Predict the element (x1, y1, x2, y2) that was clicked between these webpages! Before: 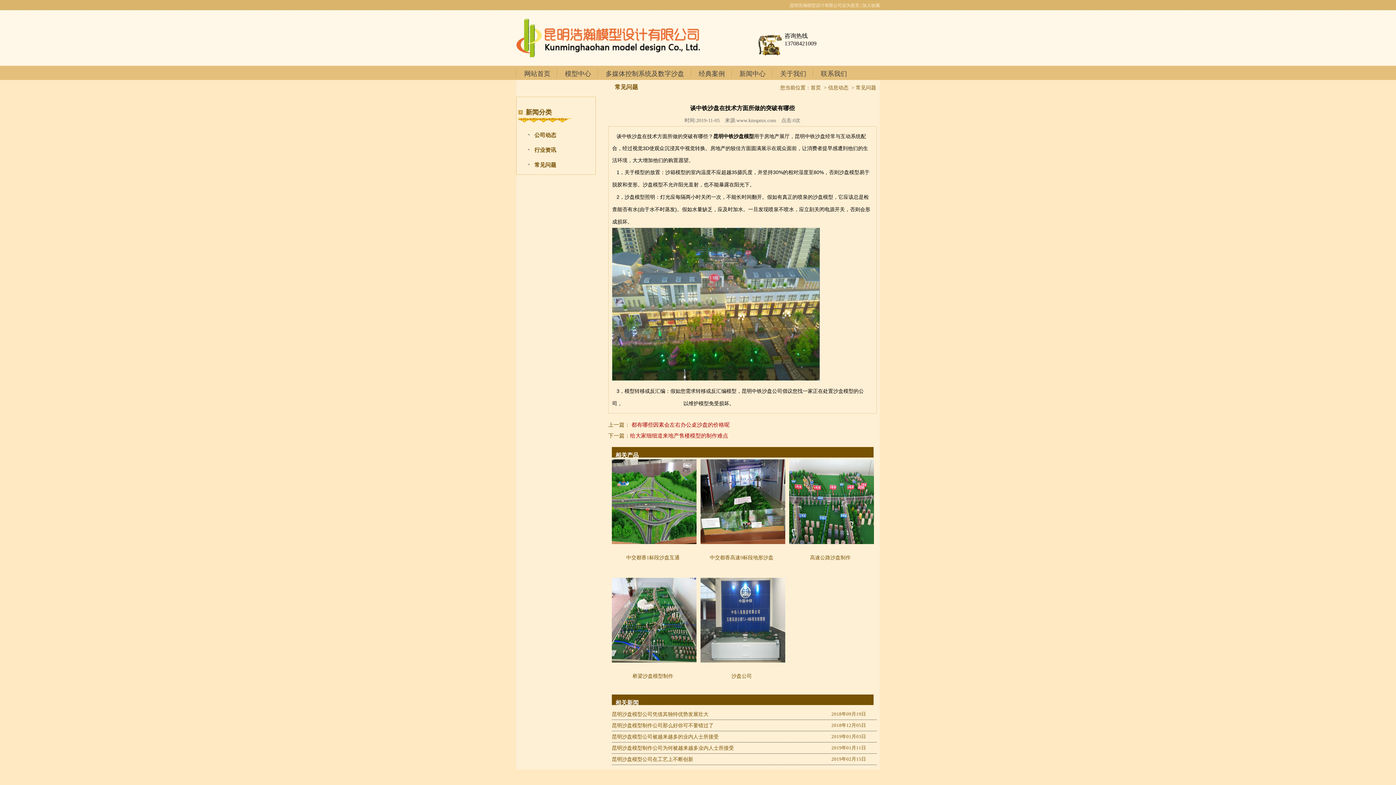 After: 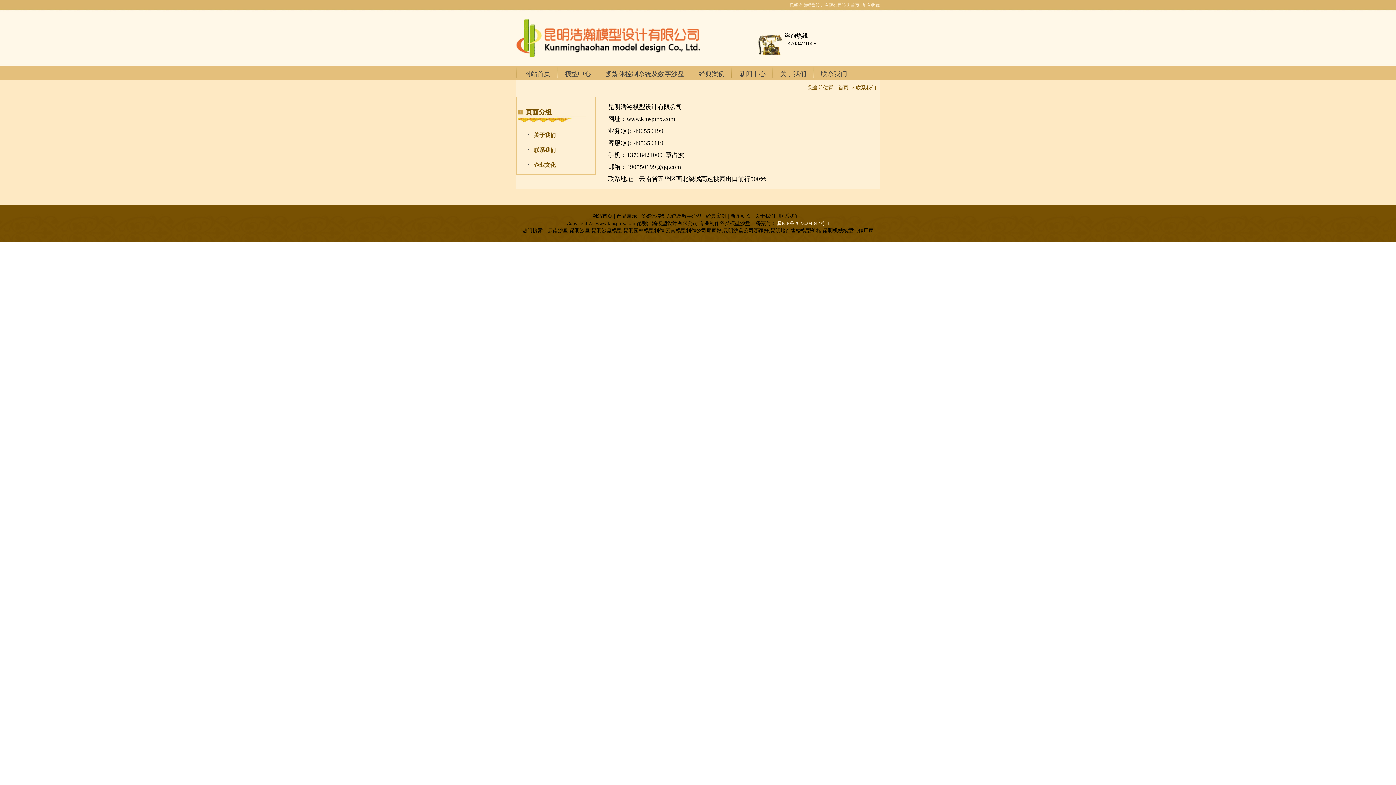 Action: label: 联系我们 bbox: (813, 65, 853, 82)